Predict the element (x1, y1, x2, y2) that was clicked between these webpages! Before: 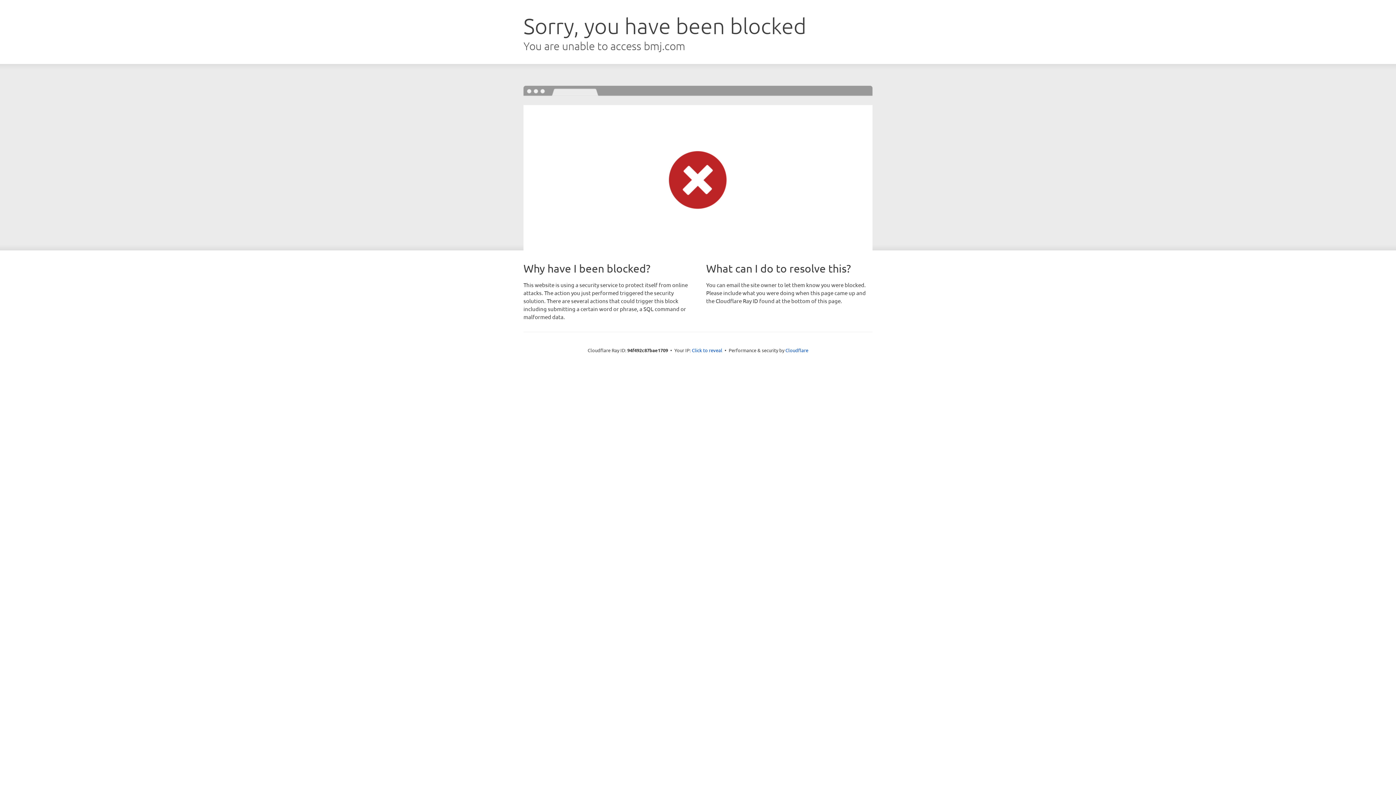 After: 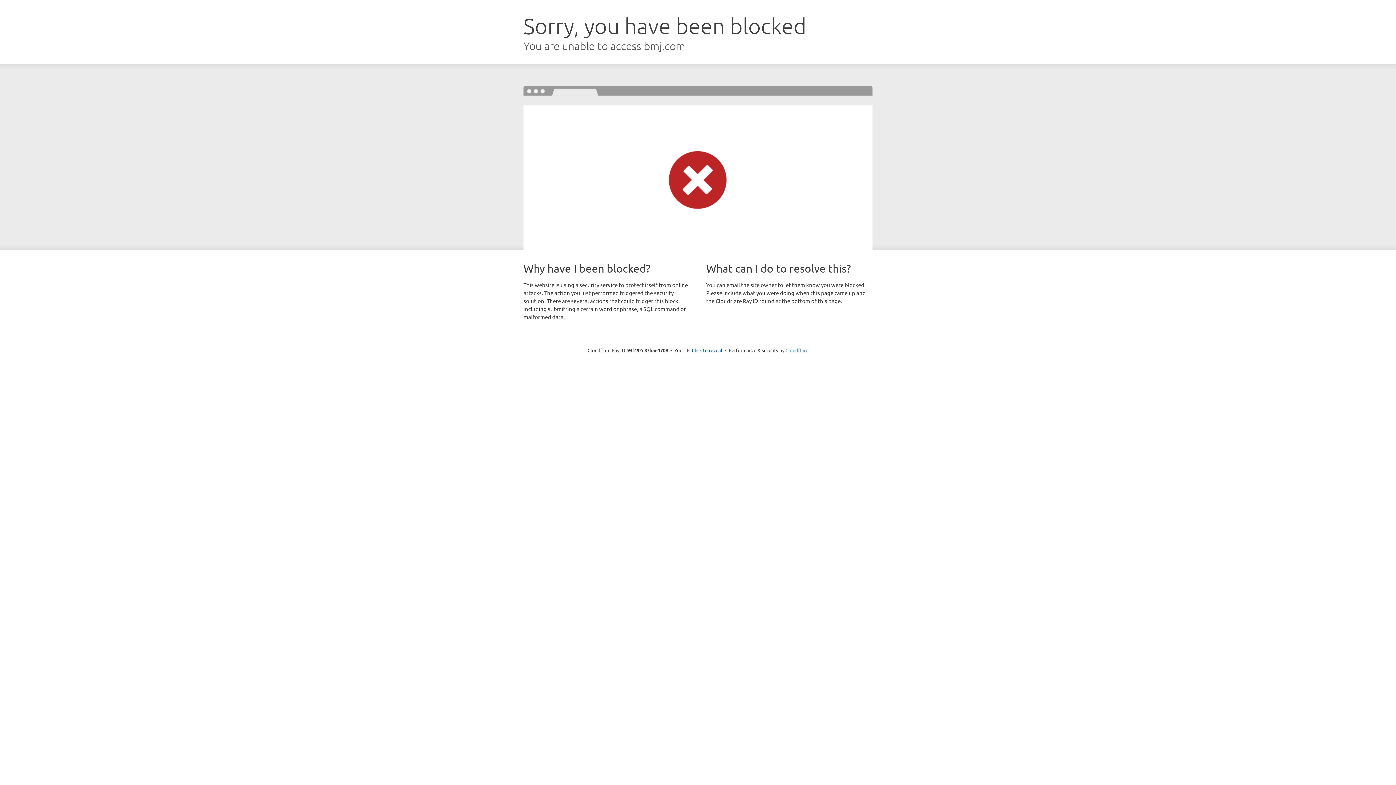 Action: label: Cloudflare bbox: (785, 347, 808, 353)